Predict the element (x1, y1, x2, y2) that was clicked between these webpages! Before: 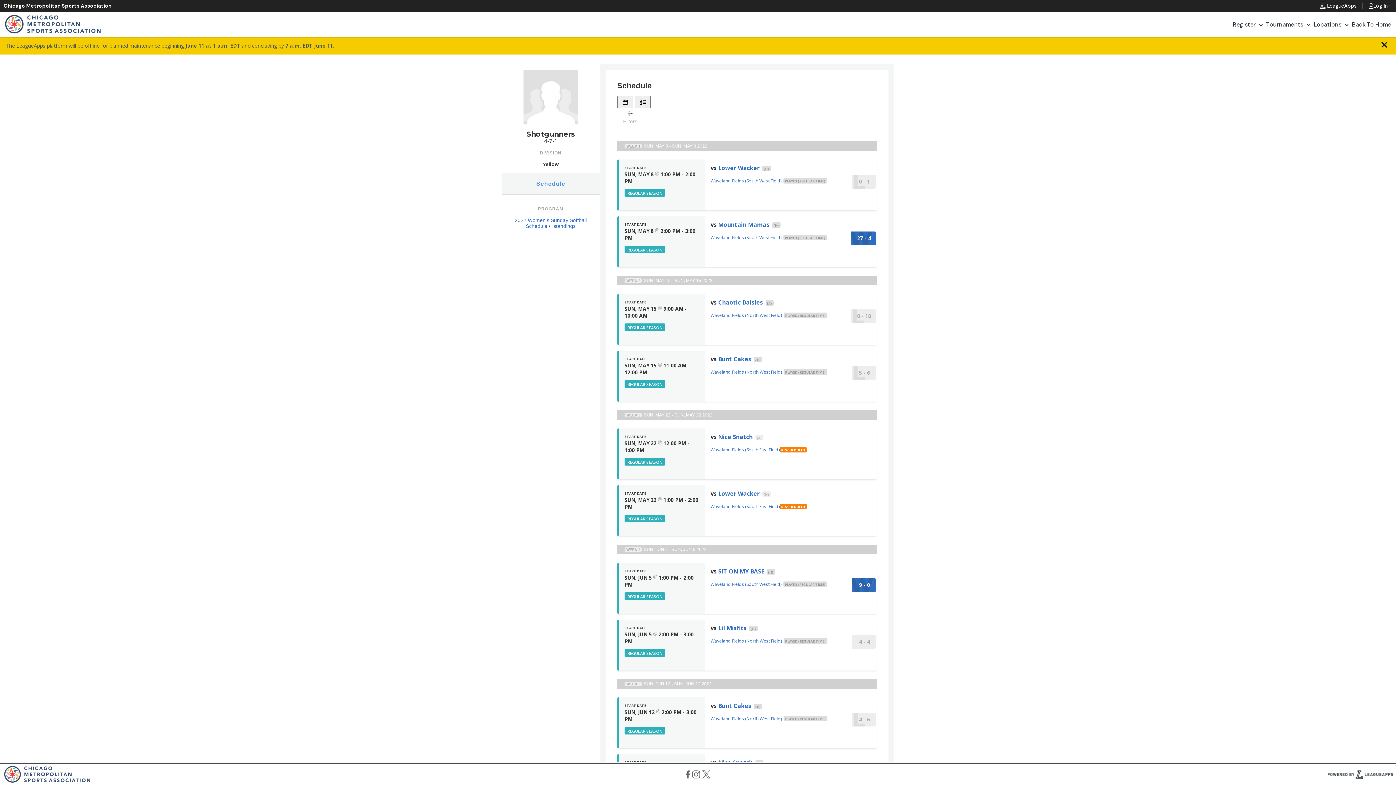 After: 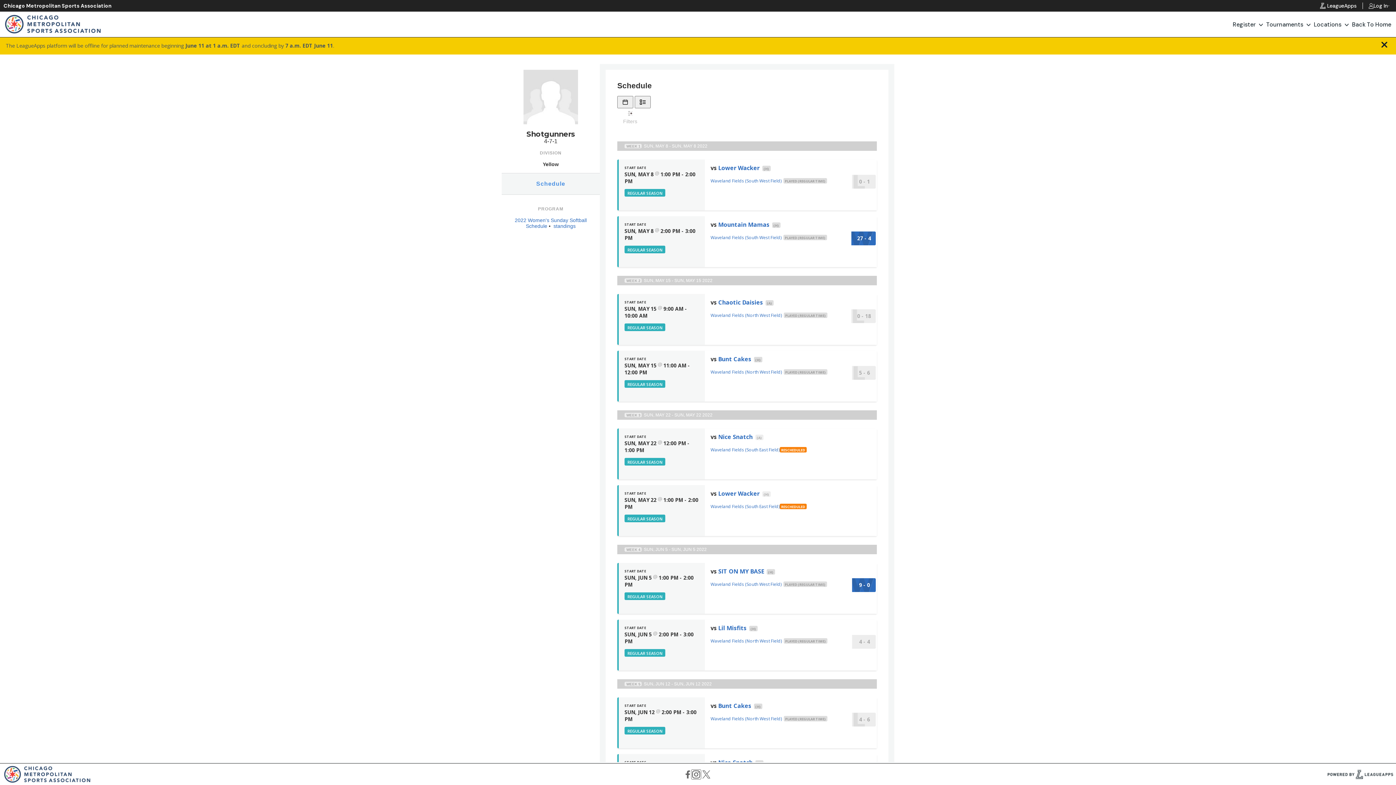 Action: bbox: (691, 769, 701, 779)